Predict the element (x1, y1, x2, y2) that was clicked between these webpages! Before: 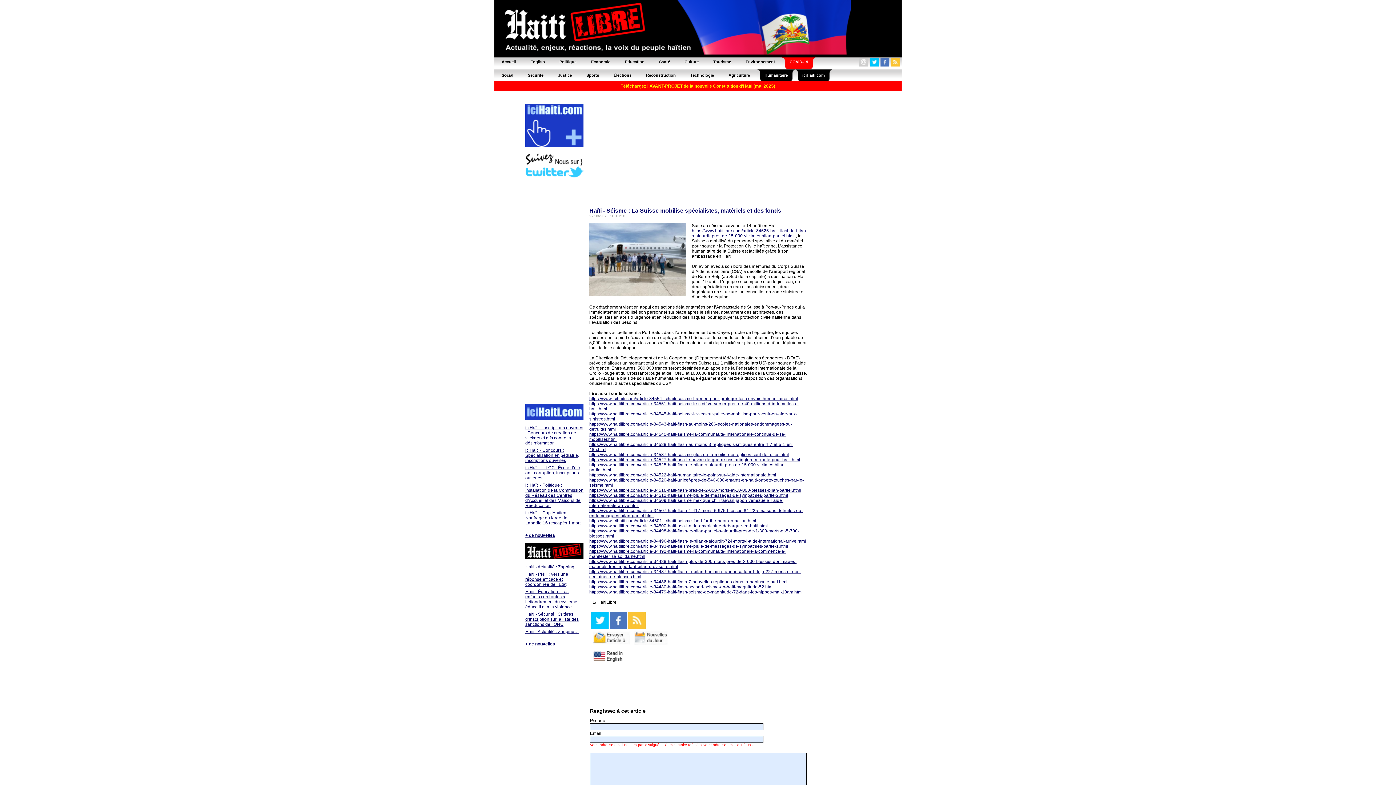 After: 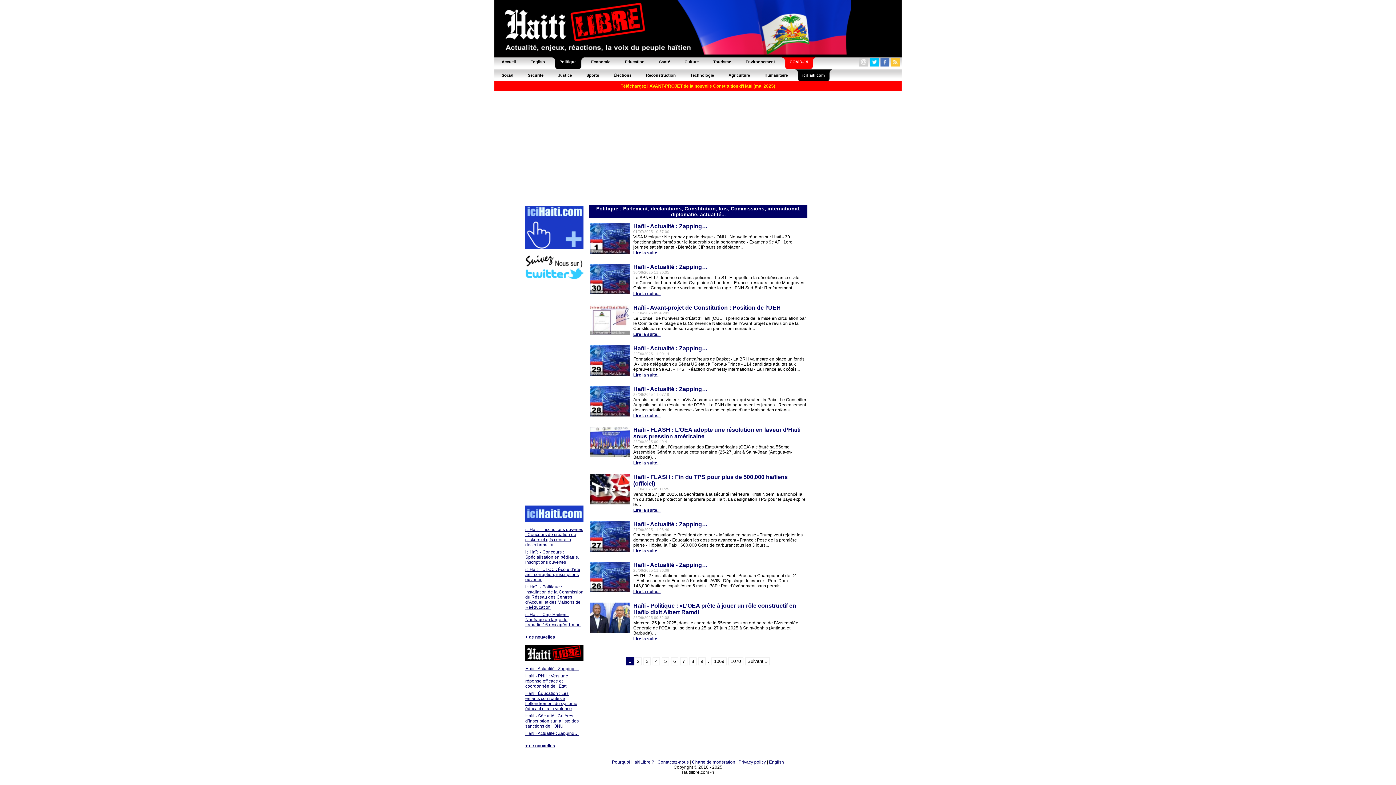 Action: bbox: (552, 54, 584, 69) label: Politique